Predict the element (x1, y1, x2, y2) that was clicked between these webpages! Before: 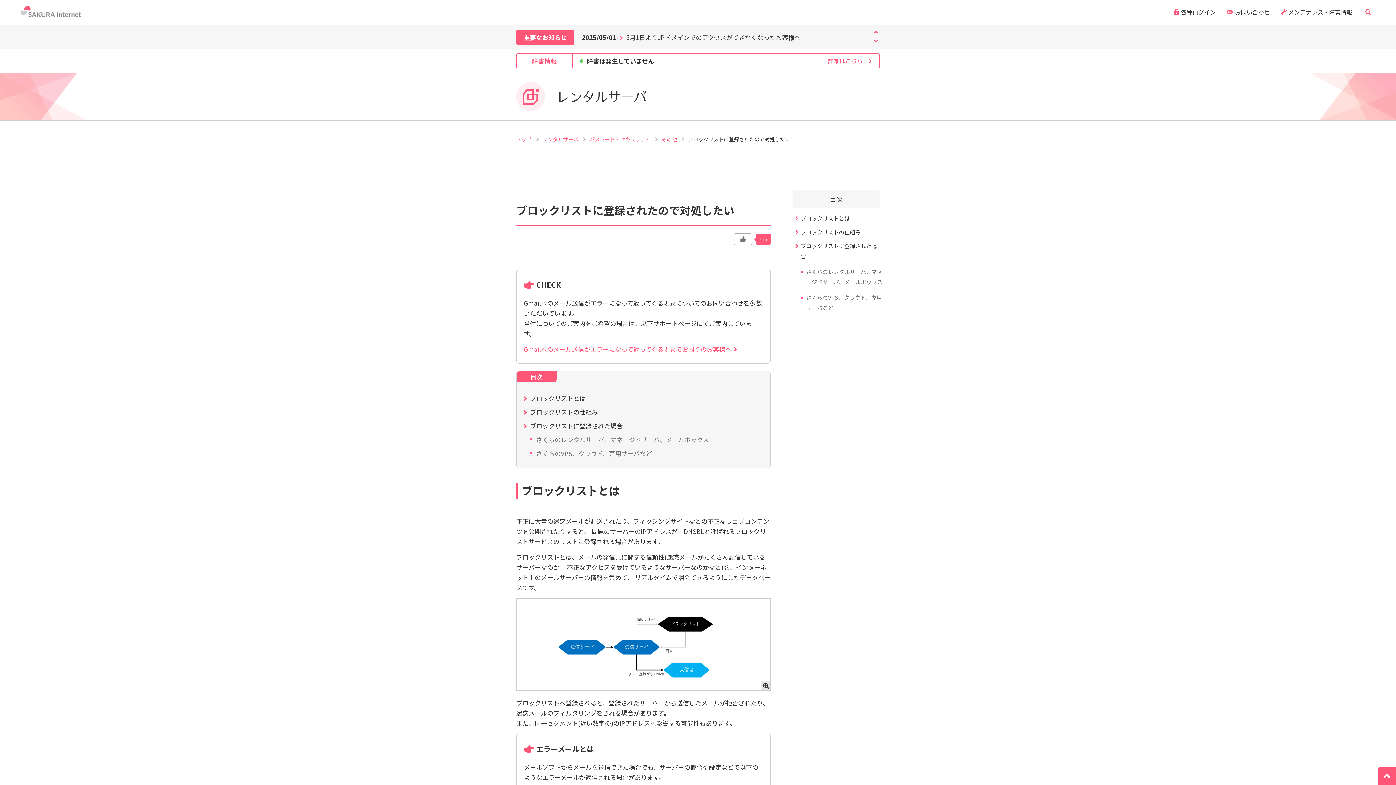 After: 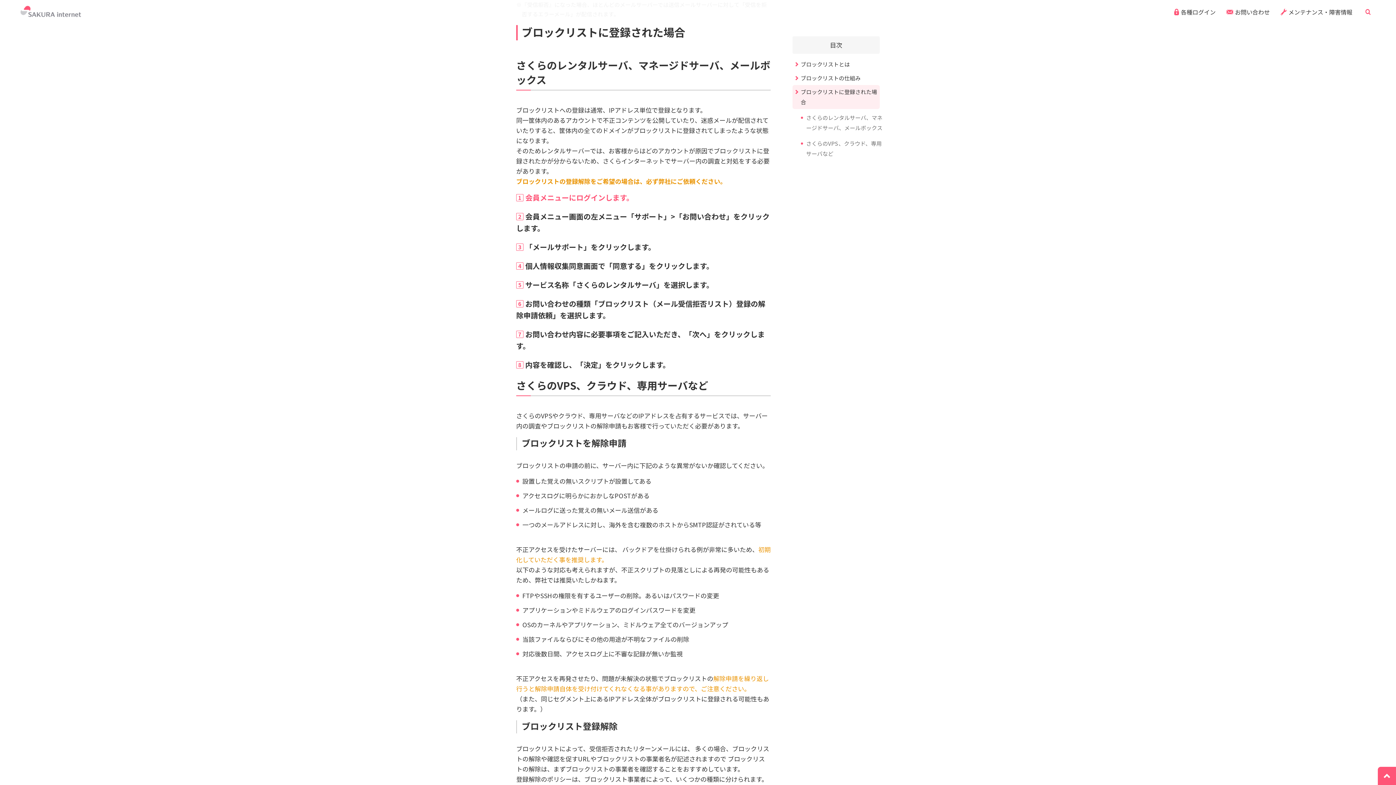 Action: bbox: (530, 421, 622, 430) label: ブロックリストに登録された場合